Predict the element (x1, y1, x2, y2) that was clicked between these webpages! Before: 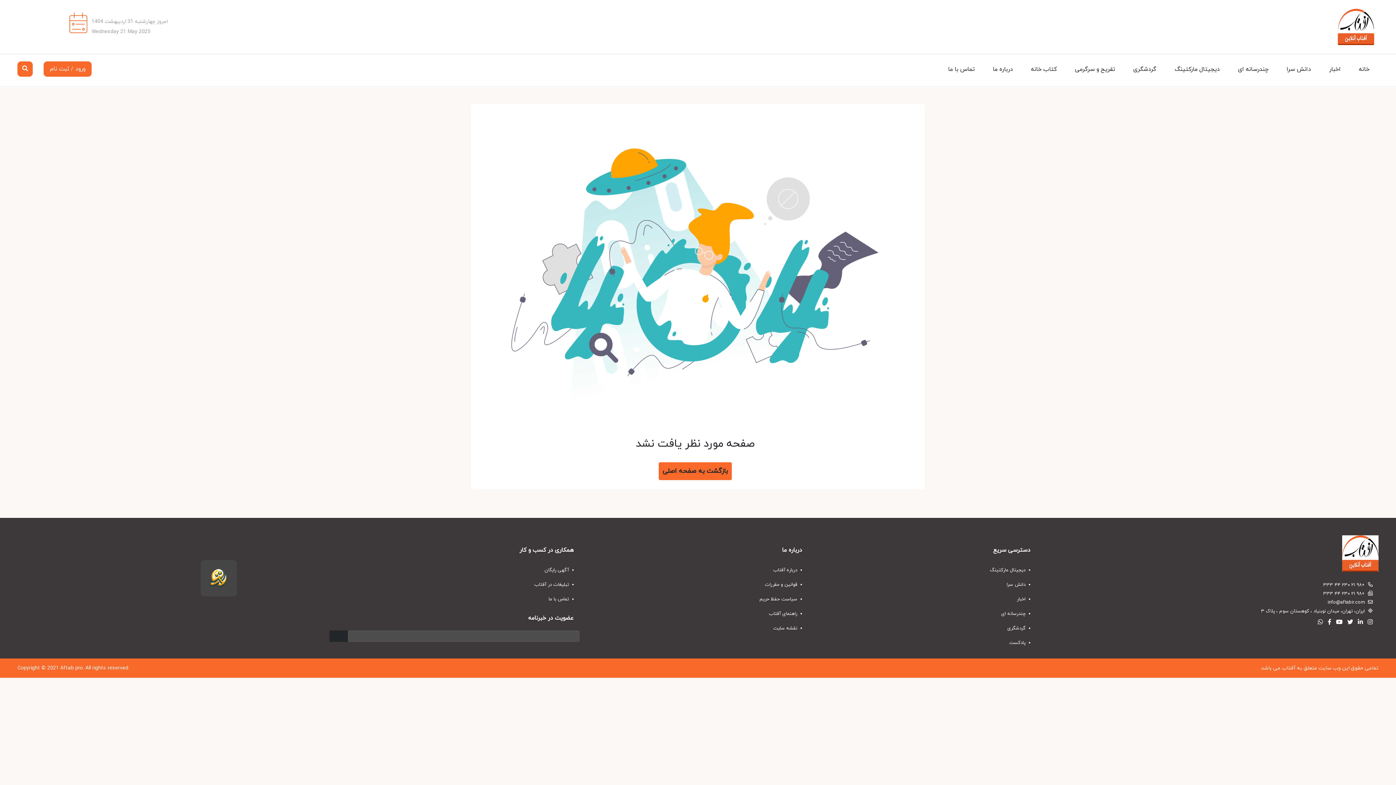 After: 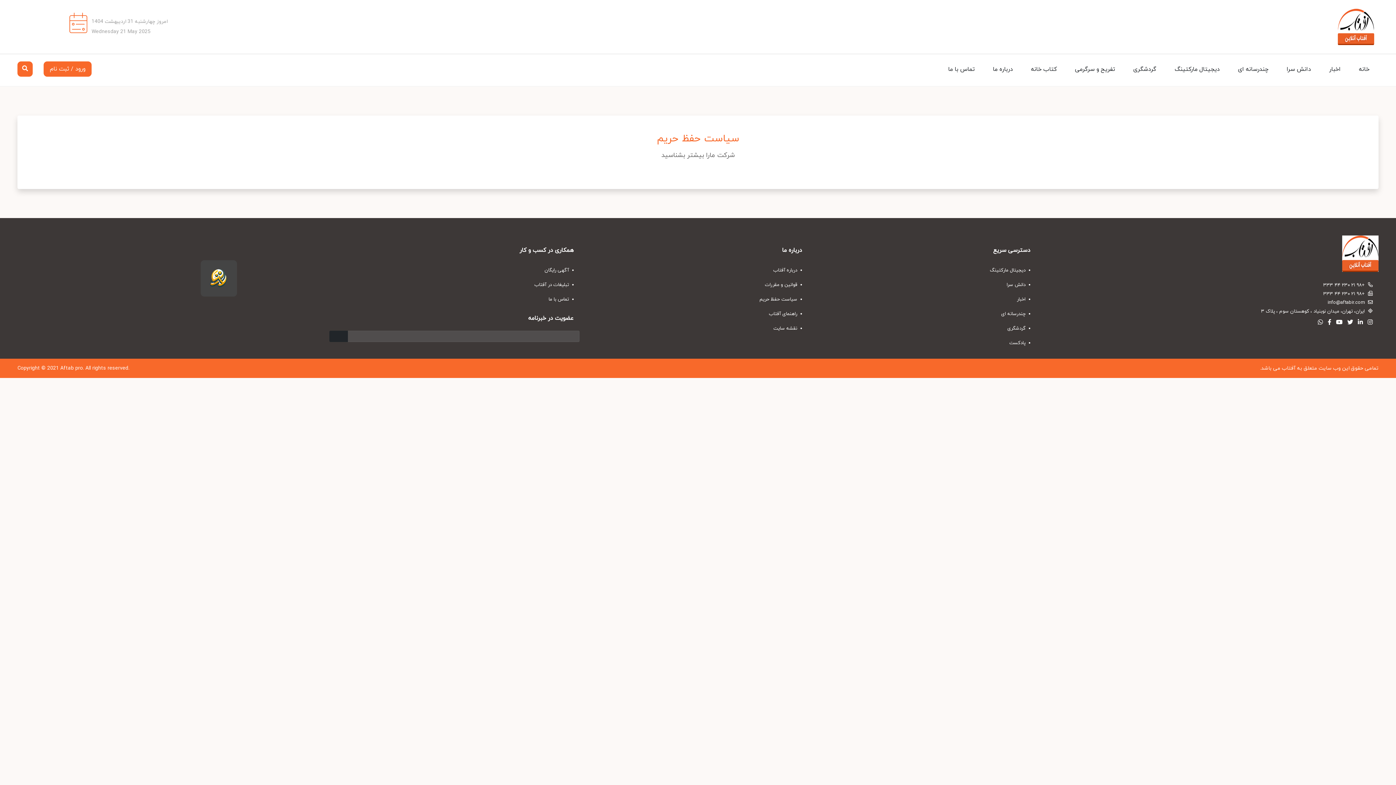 Action: label:  سیاست حفظ حریم bbox: (588, 592, 808, 606)